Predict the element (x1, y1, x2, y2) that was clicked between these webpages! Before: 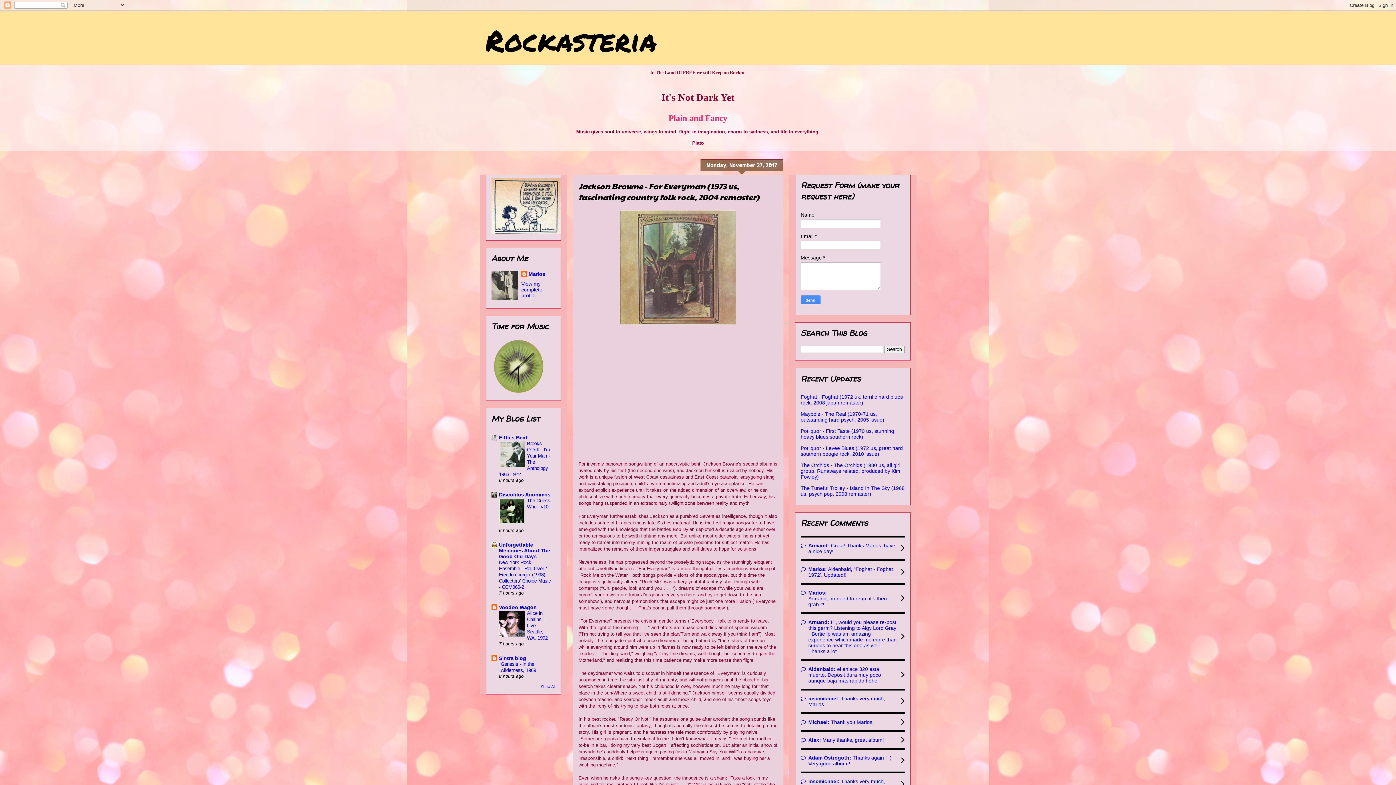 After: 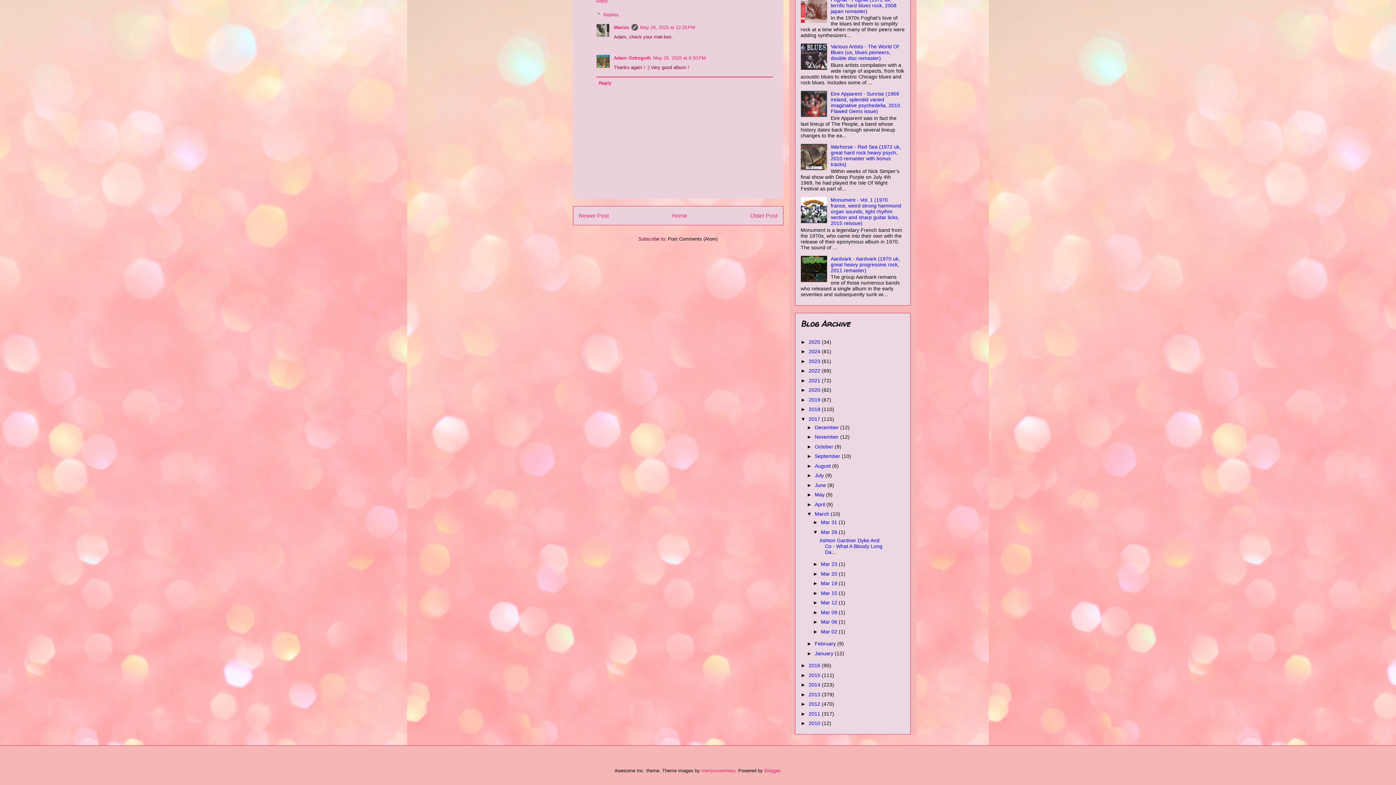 Action: bbox: (800, 748, 904, 771) label: Adam Ostrogoth: Thanks again ! :) Very good album !